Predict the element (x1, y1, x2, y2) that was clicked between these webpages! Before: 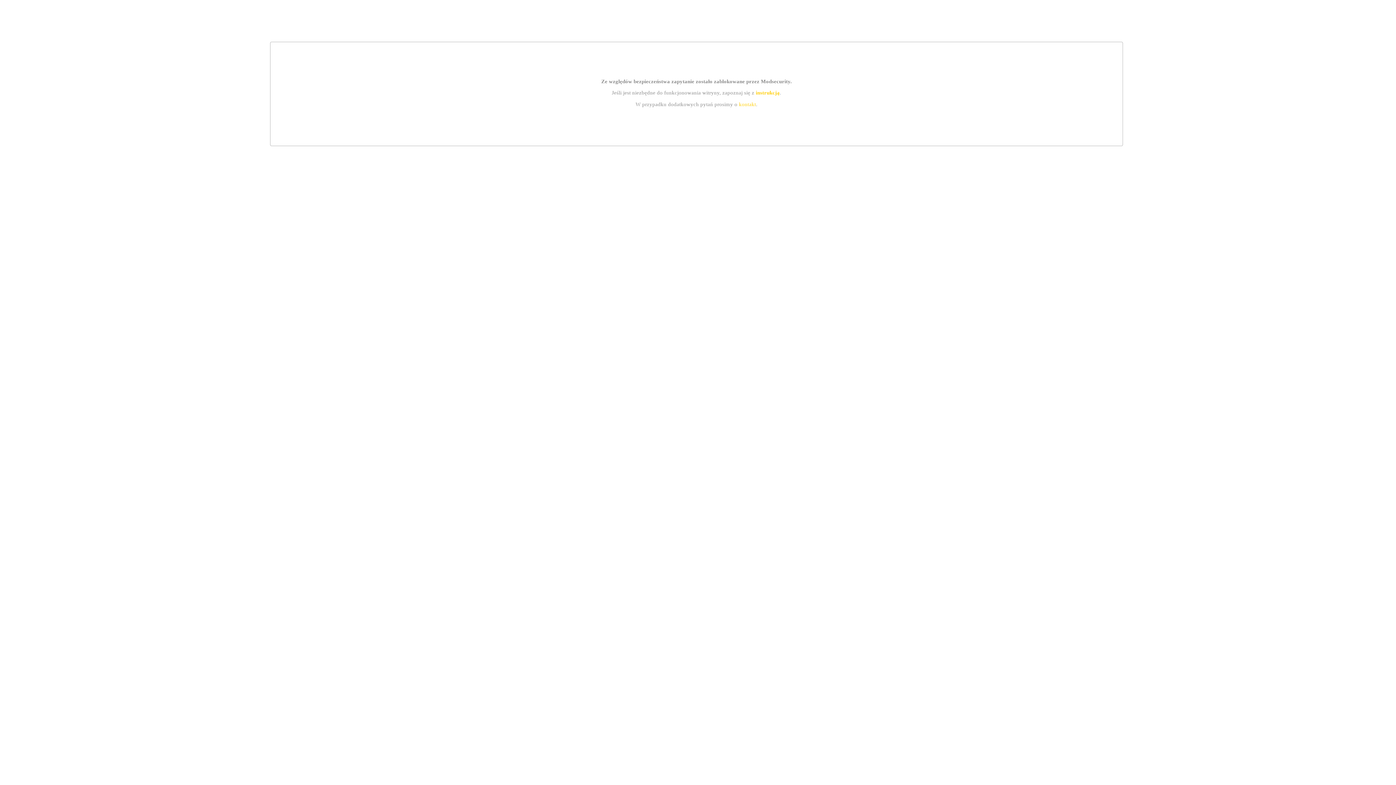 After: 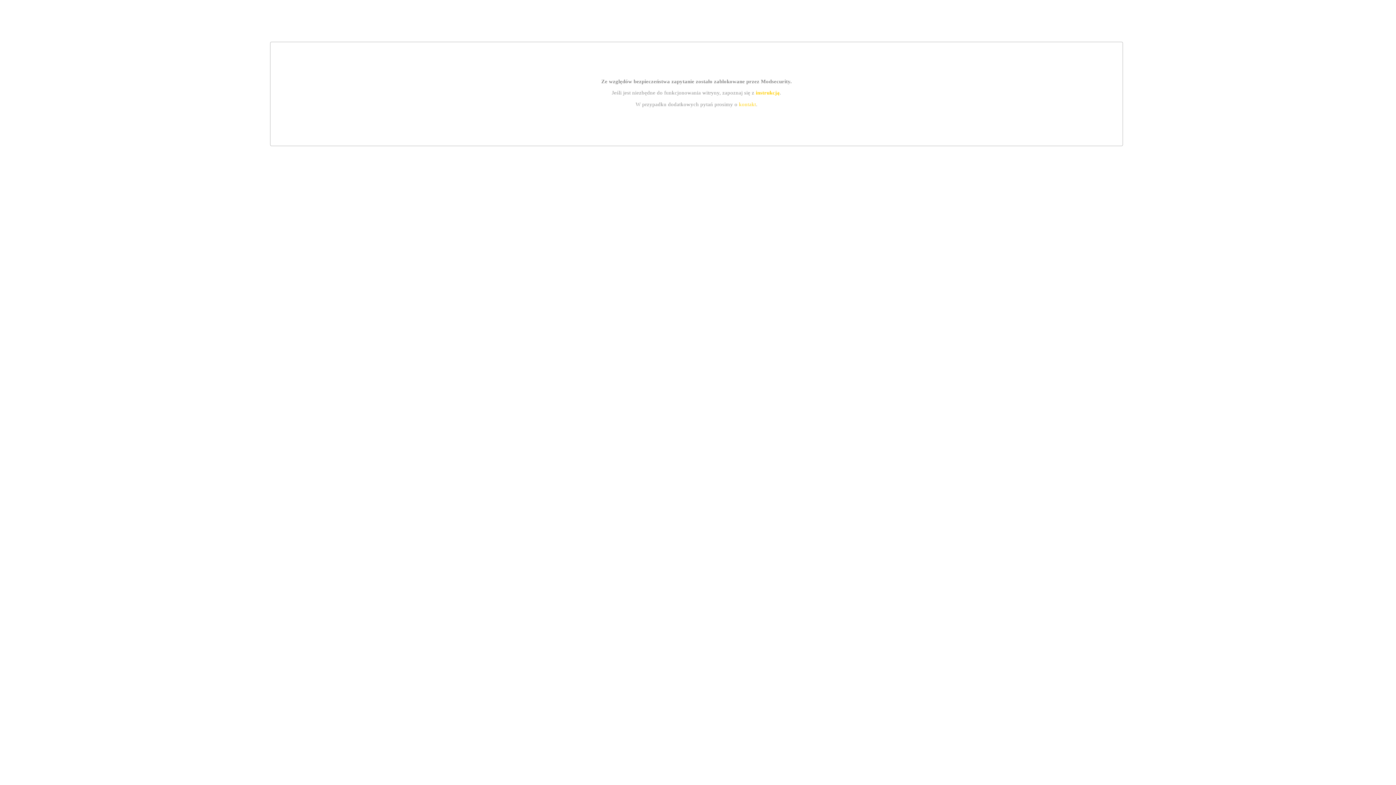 Action: bbox: (755, 89, 779, 95) label: instrukcją